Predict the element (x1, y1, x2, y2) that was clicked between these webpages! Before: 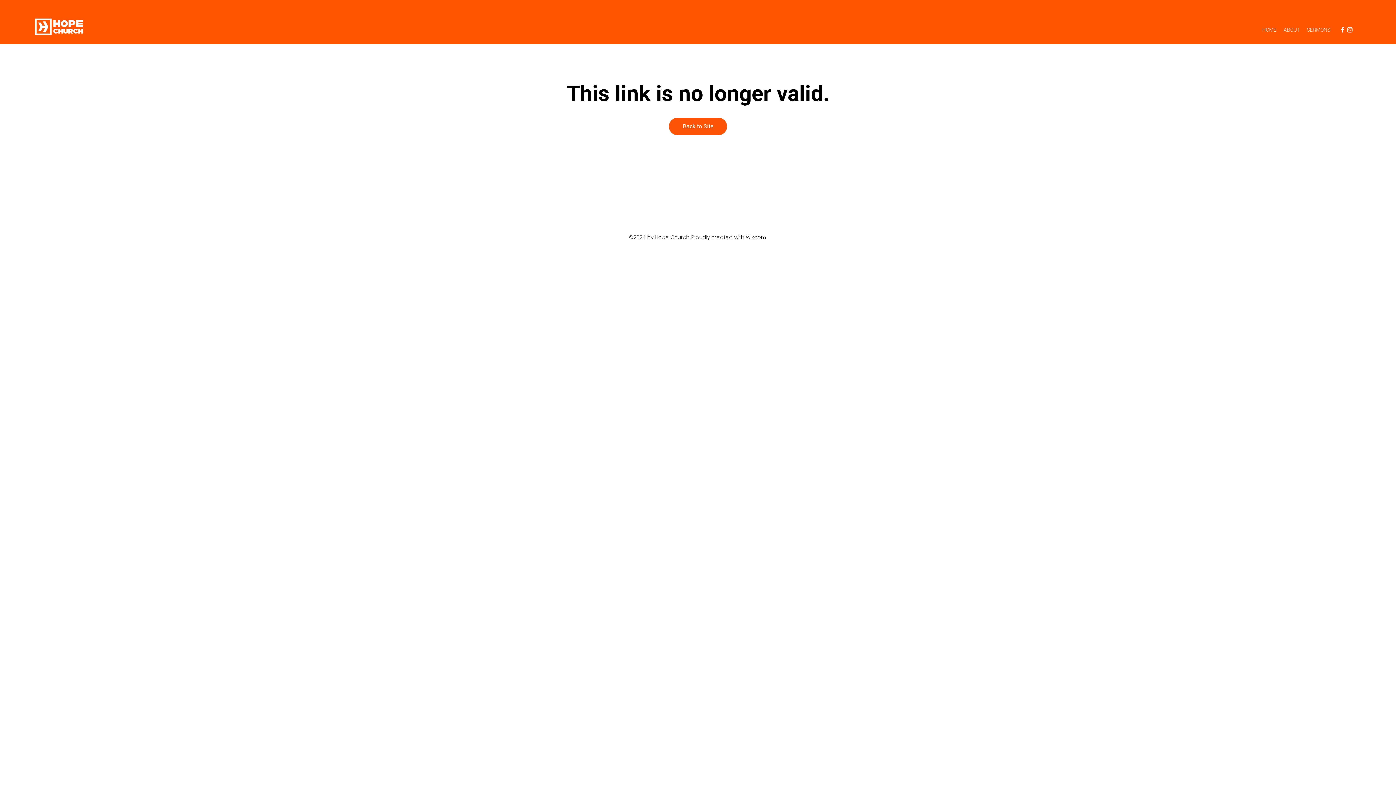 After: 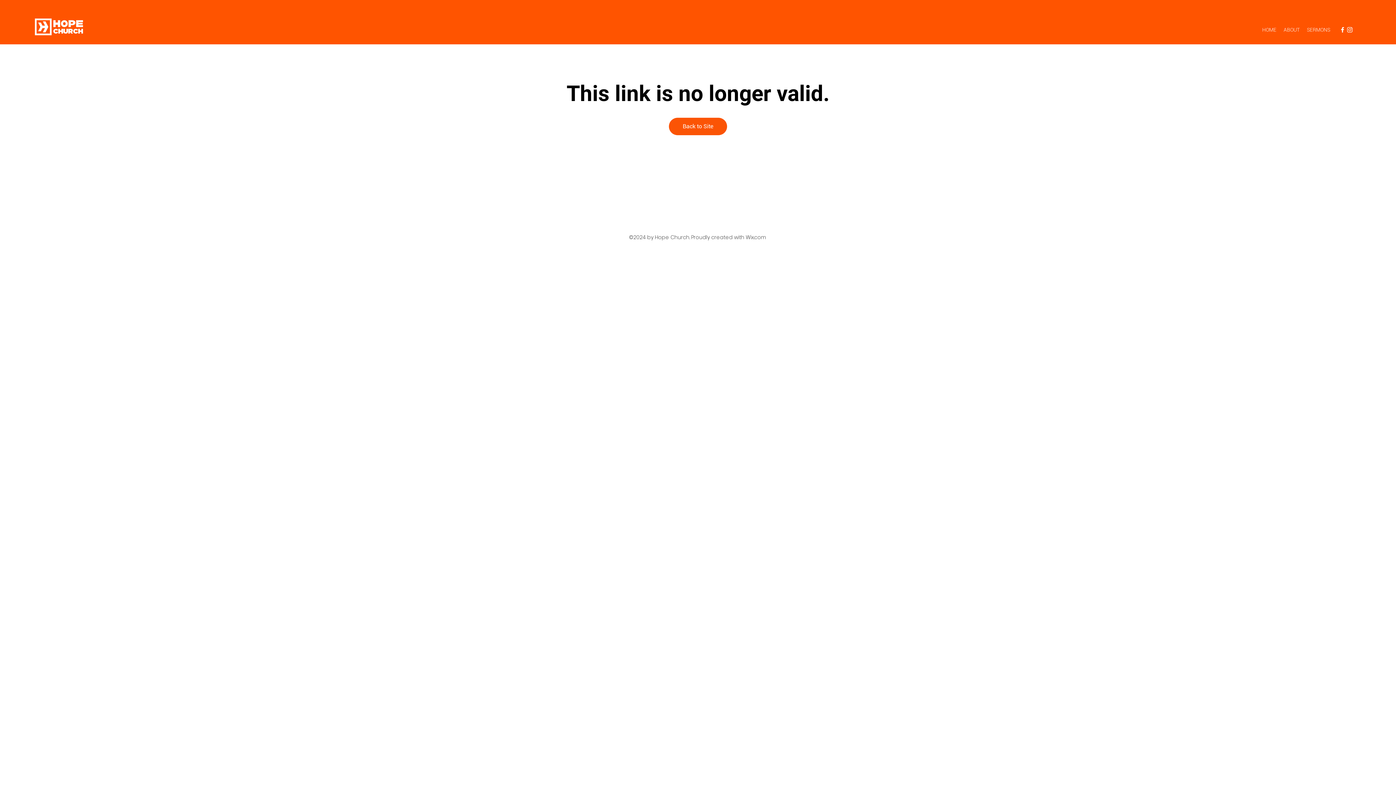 Action: bbox: (1346, 26, 1353, 33) label: instagram